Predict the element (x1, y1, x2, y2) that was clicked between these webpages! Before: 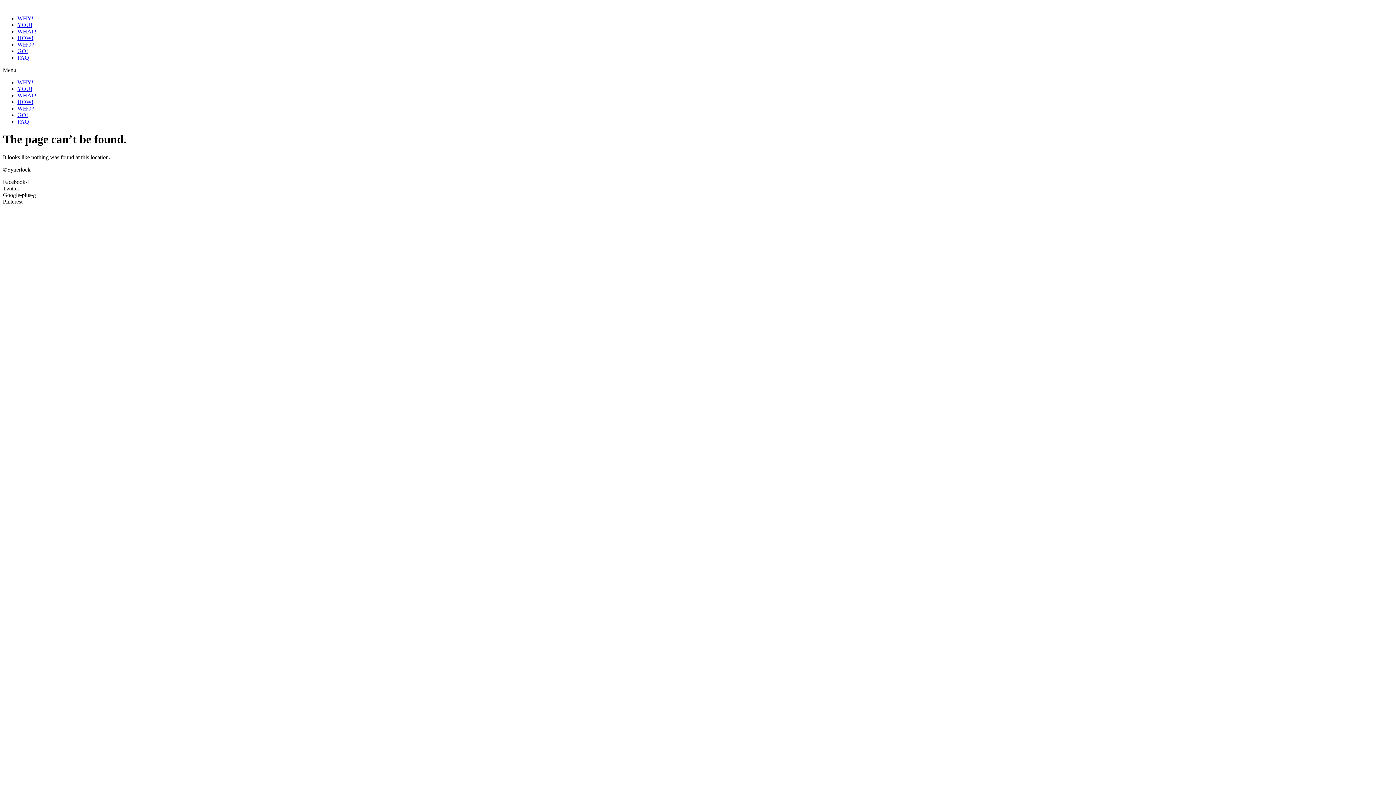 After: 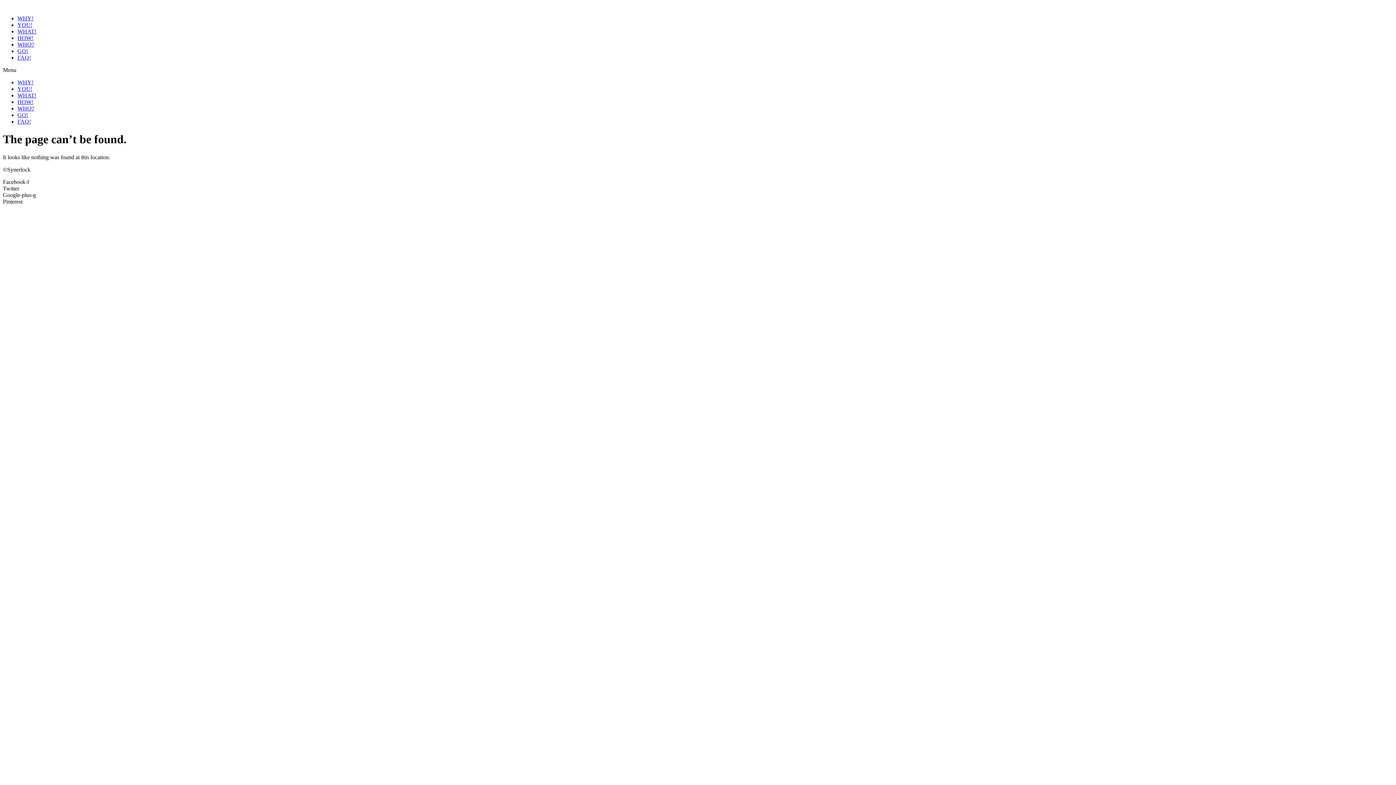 Action: bbox: (17, 98, 33, 105) label: HOW!